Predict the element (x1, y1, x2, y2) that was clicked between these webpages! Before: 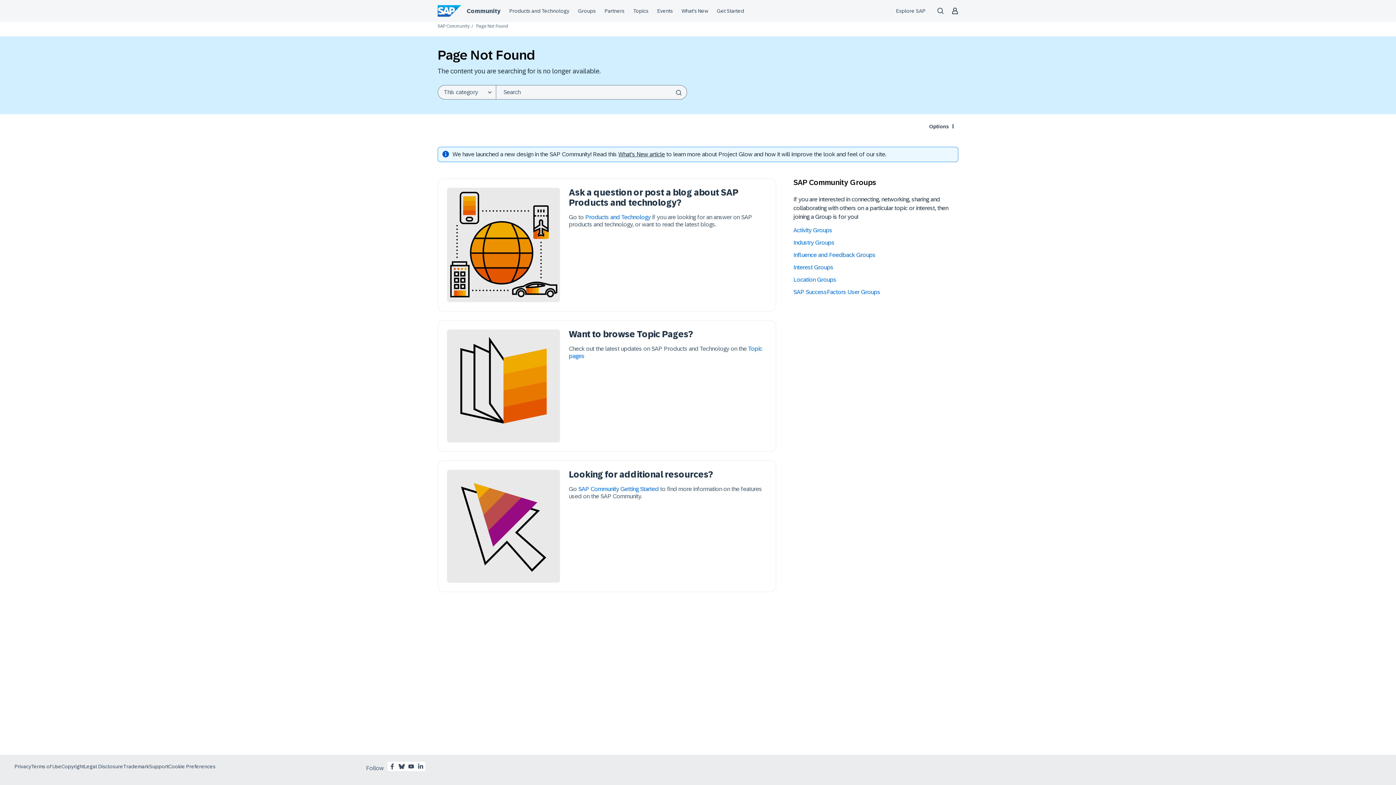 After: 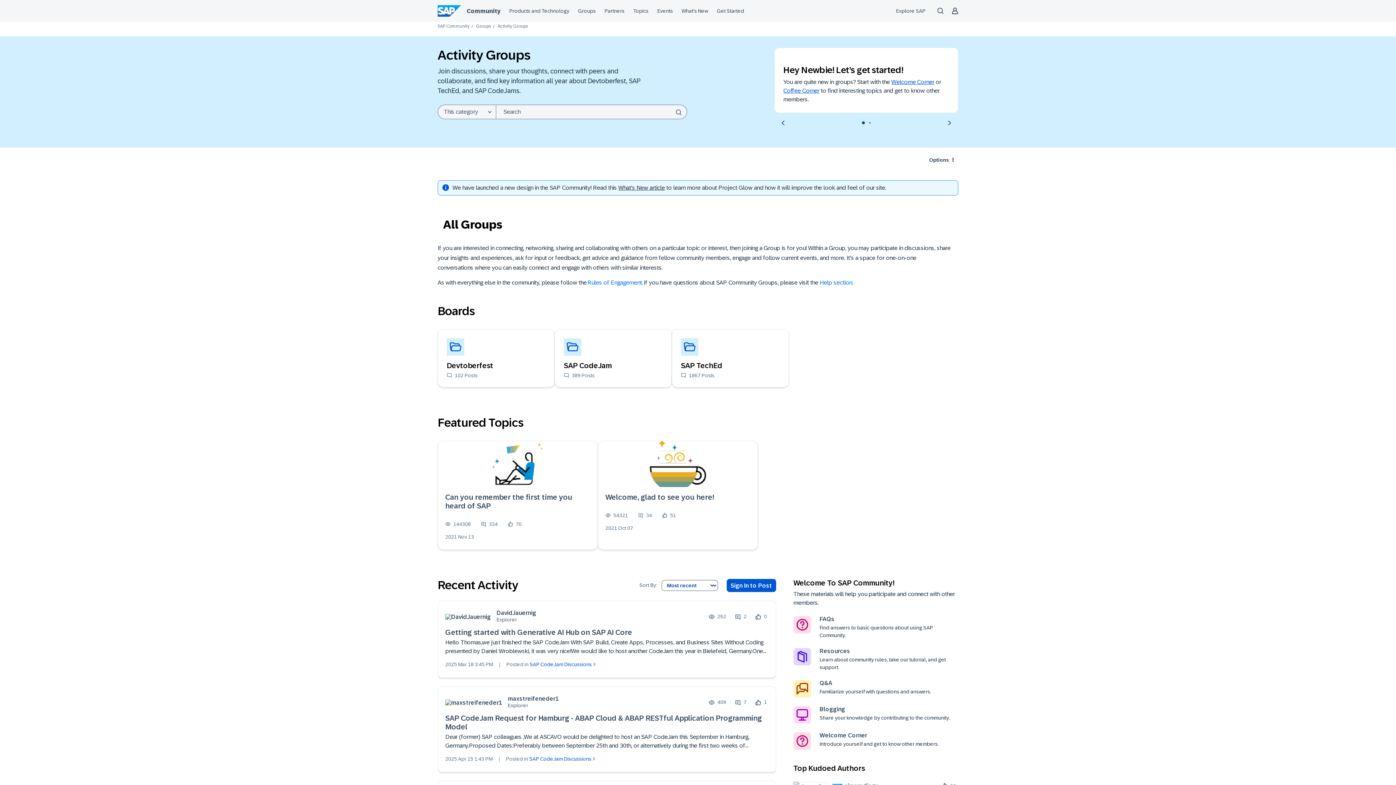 Action: bbox: (793, 227, 832, 233) label: Activity Groups